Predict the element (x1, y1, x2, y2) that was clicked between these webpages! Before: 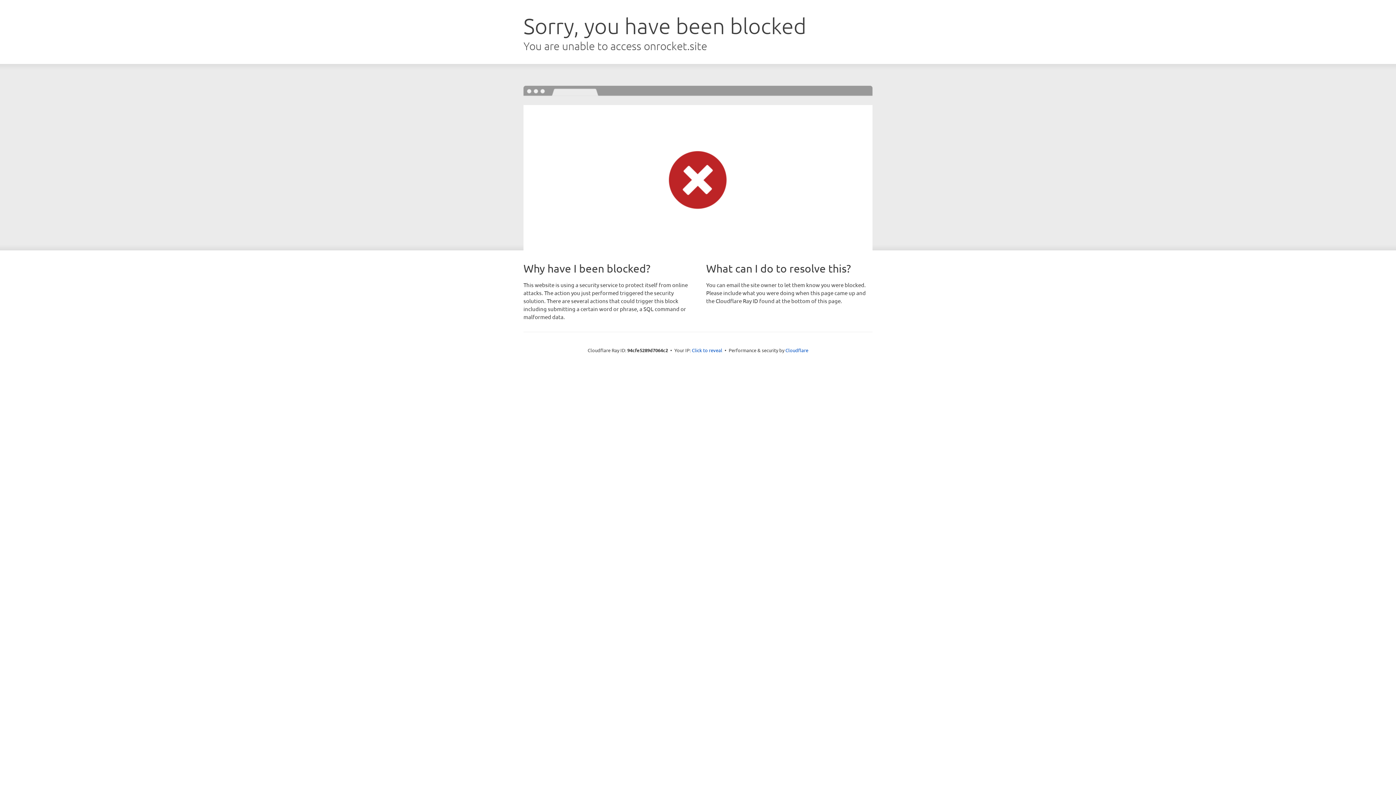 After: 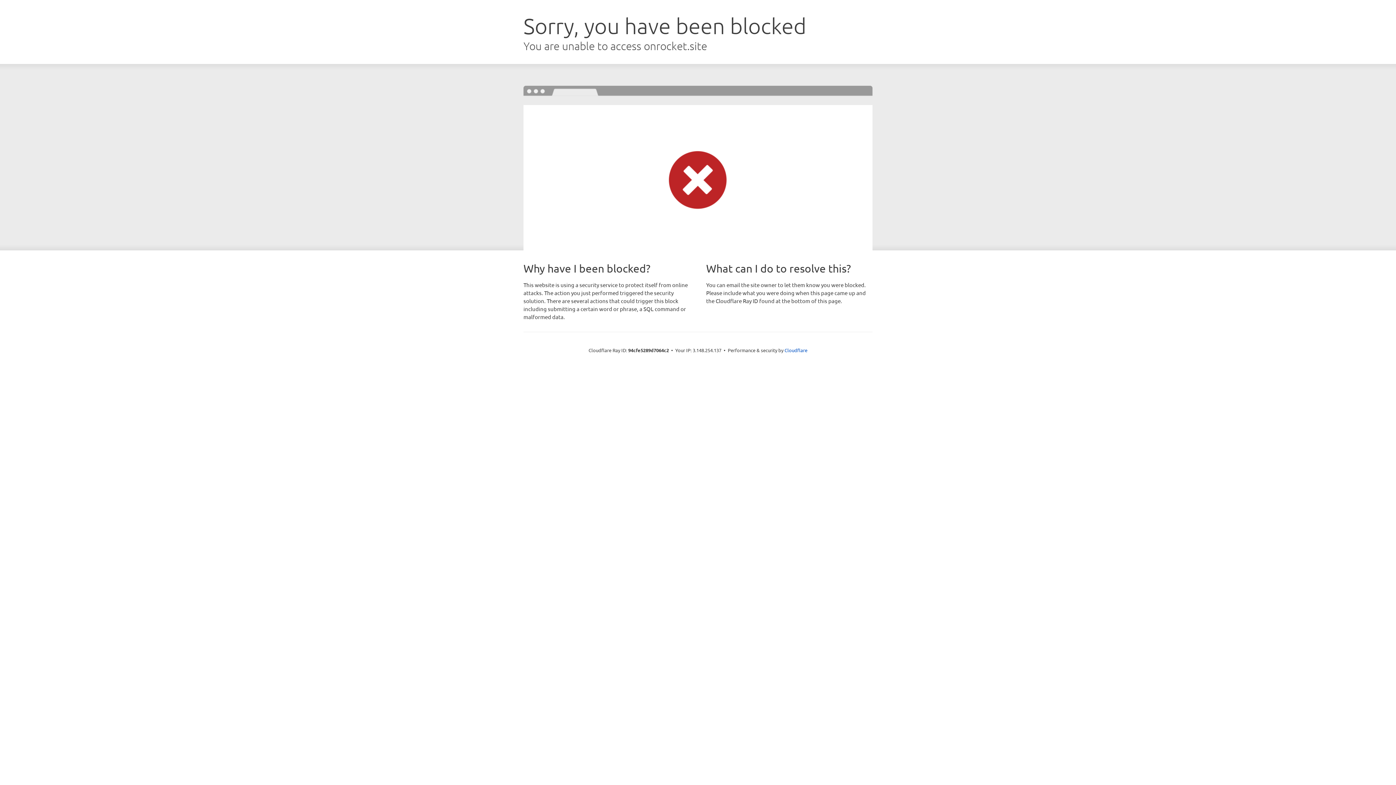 Action: bbox: (692, 346, 722, 353) label: Click to reveal